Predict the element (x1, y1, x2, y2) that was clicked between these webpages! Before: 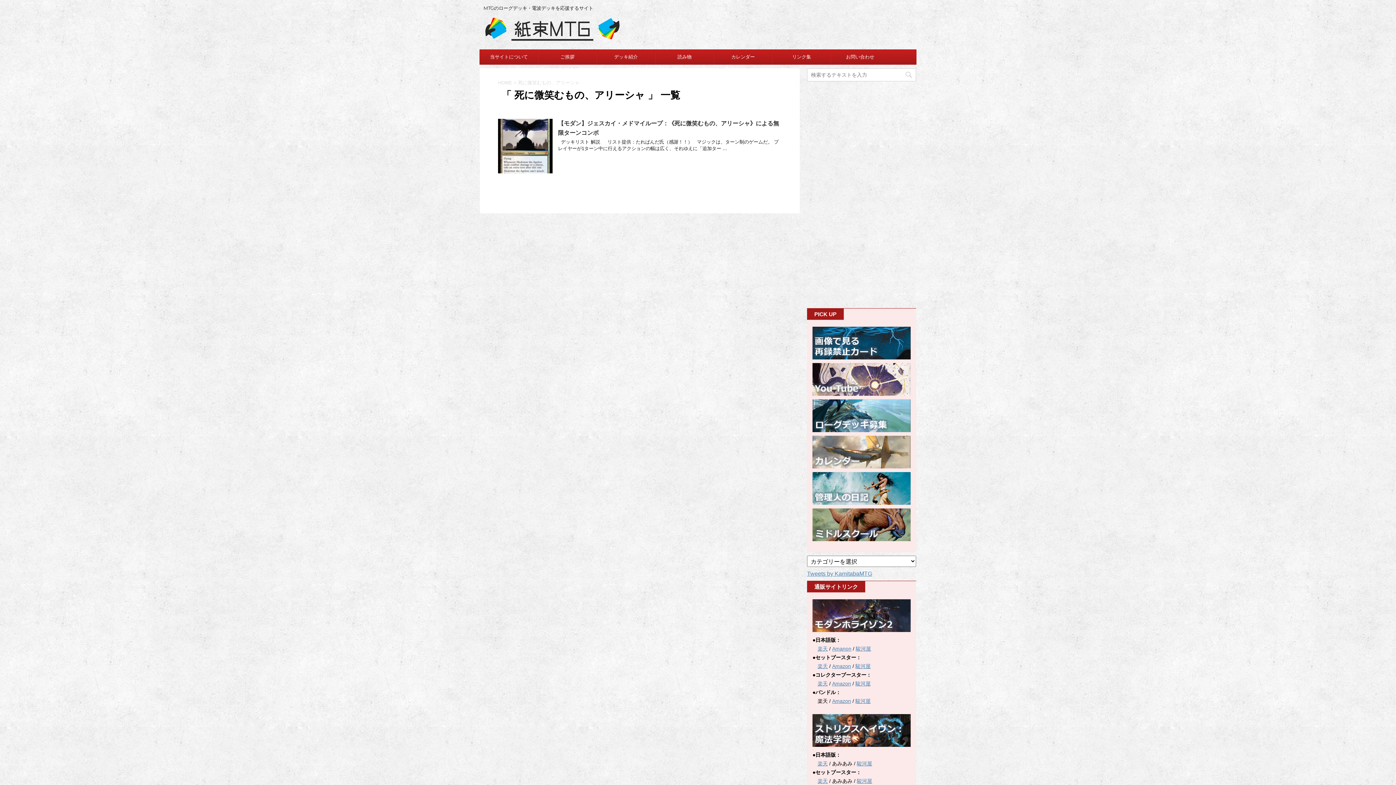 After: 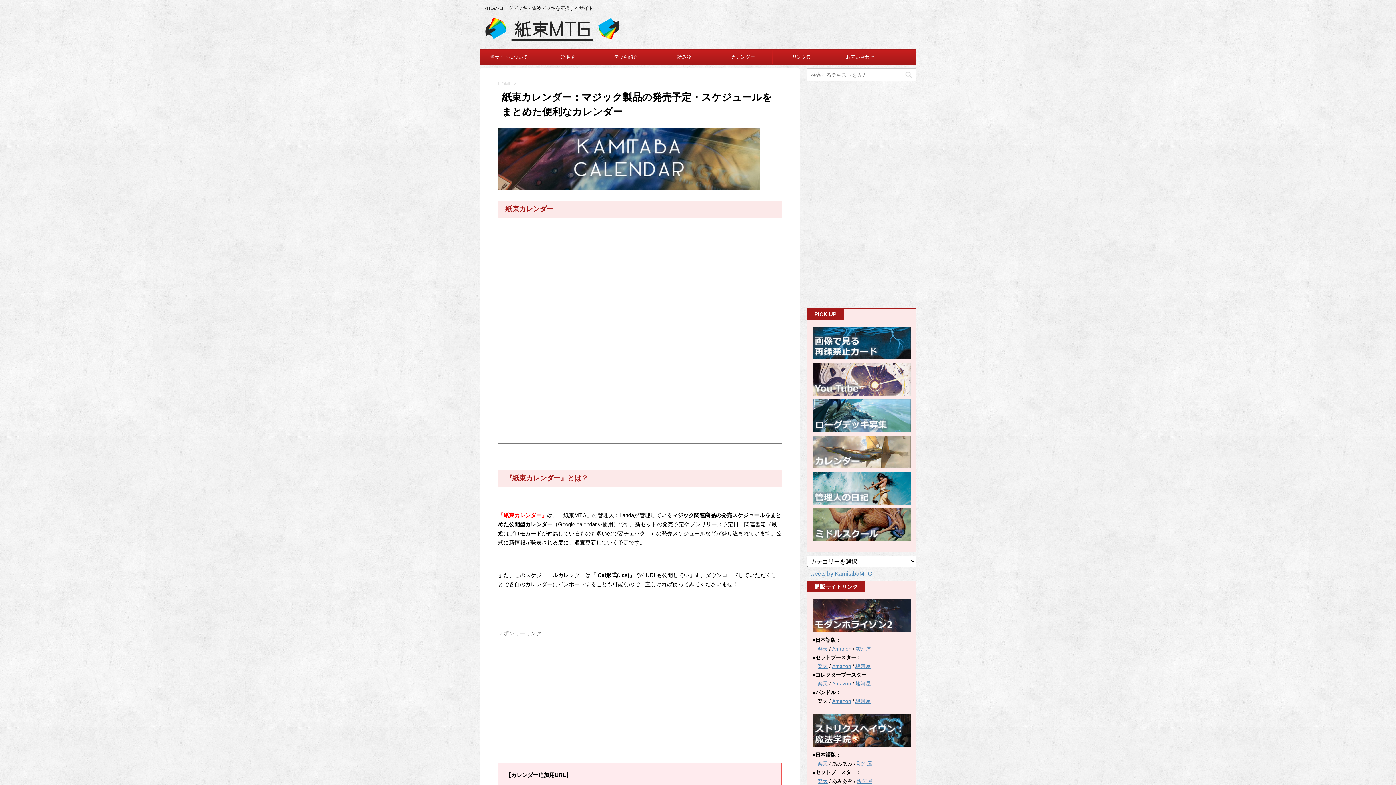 Action: bbox: (714, 49, 772, 64) label: カレンダー